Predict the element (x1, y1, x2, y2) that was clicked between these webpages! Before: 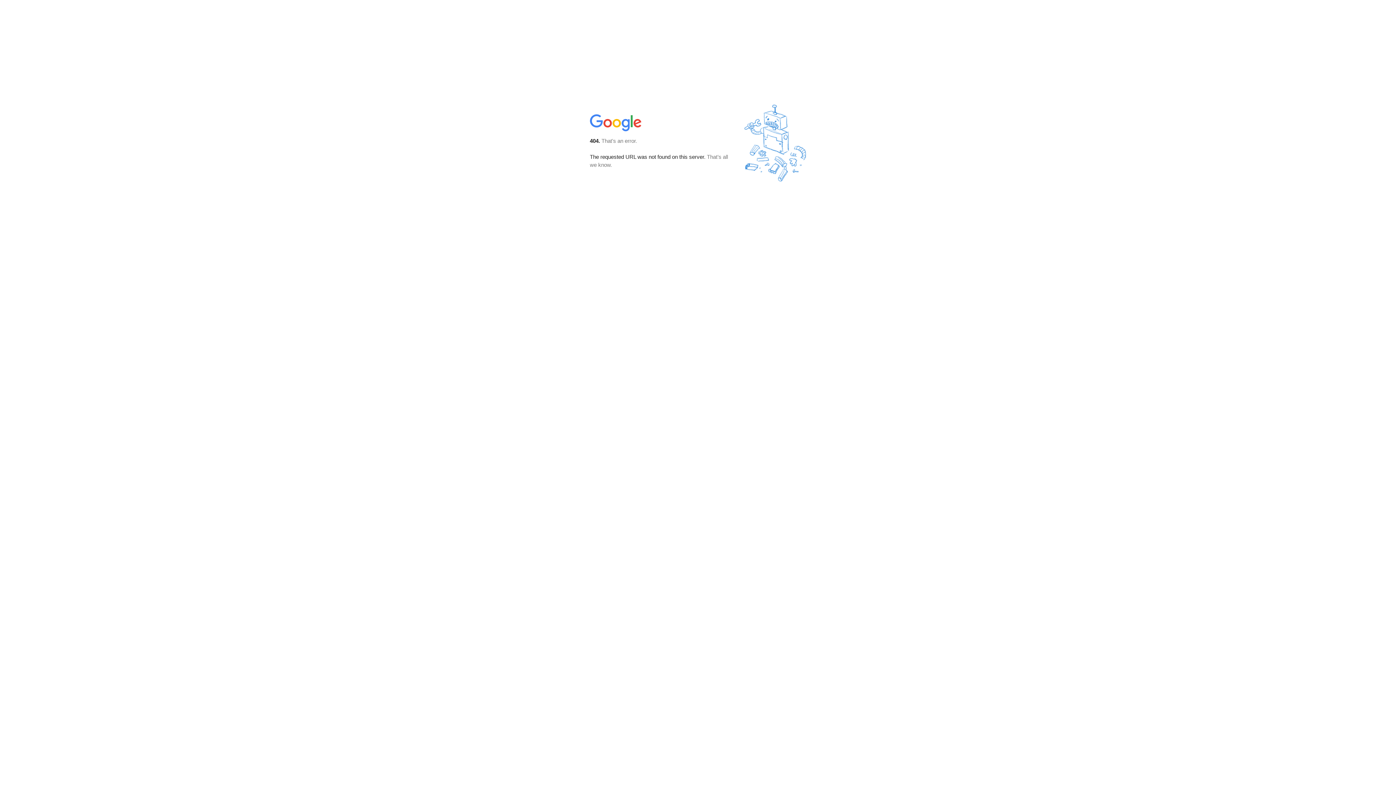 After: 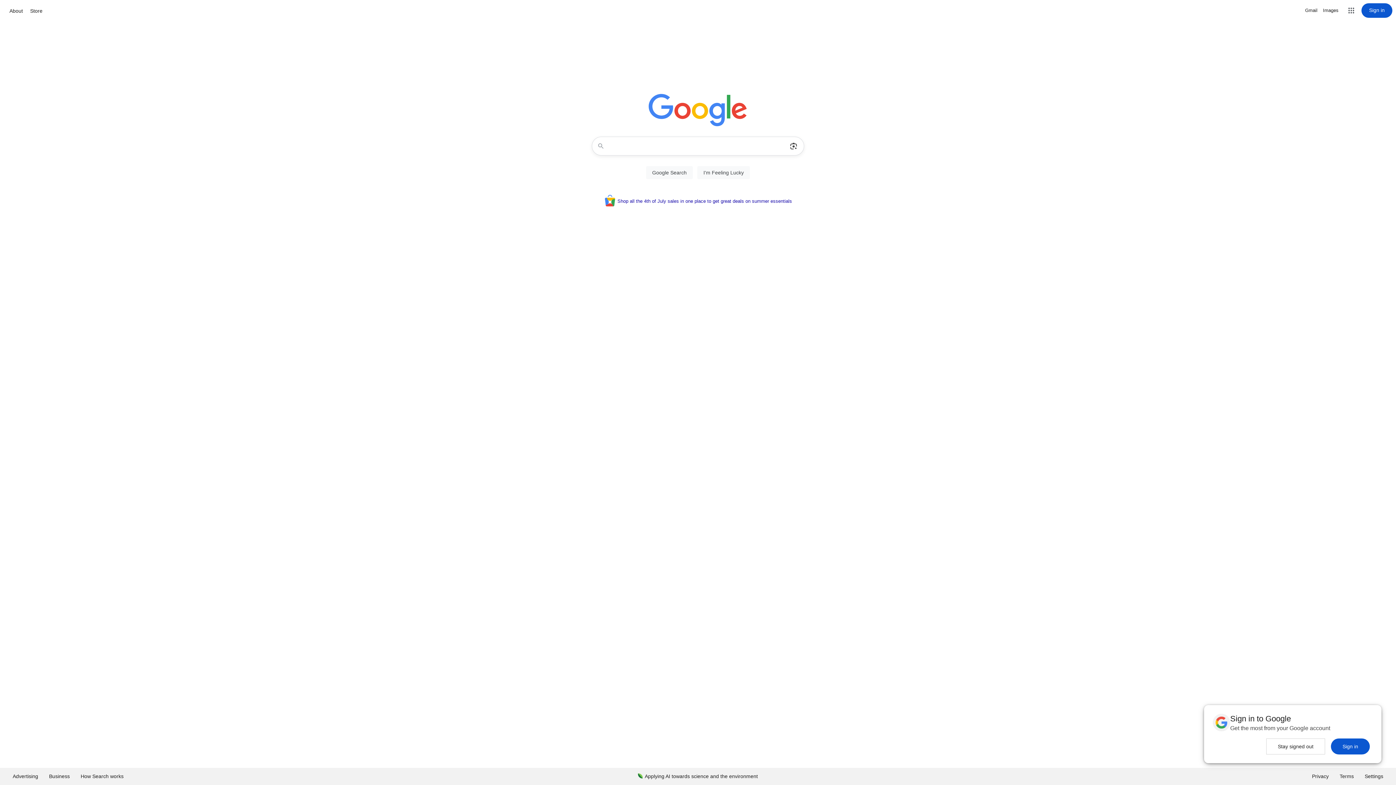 Action: bbox: (590, 127, 642, 134)